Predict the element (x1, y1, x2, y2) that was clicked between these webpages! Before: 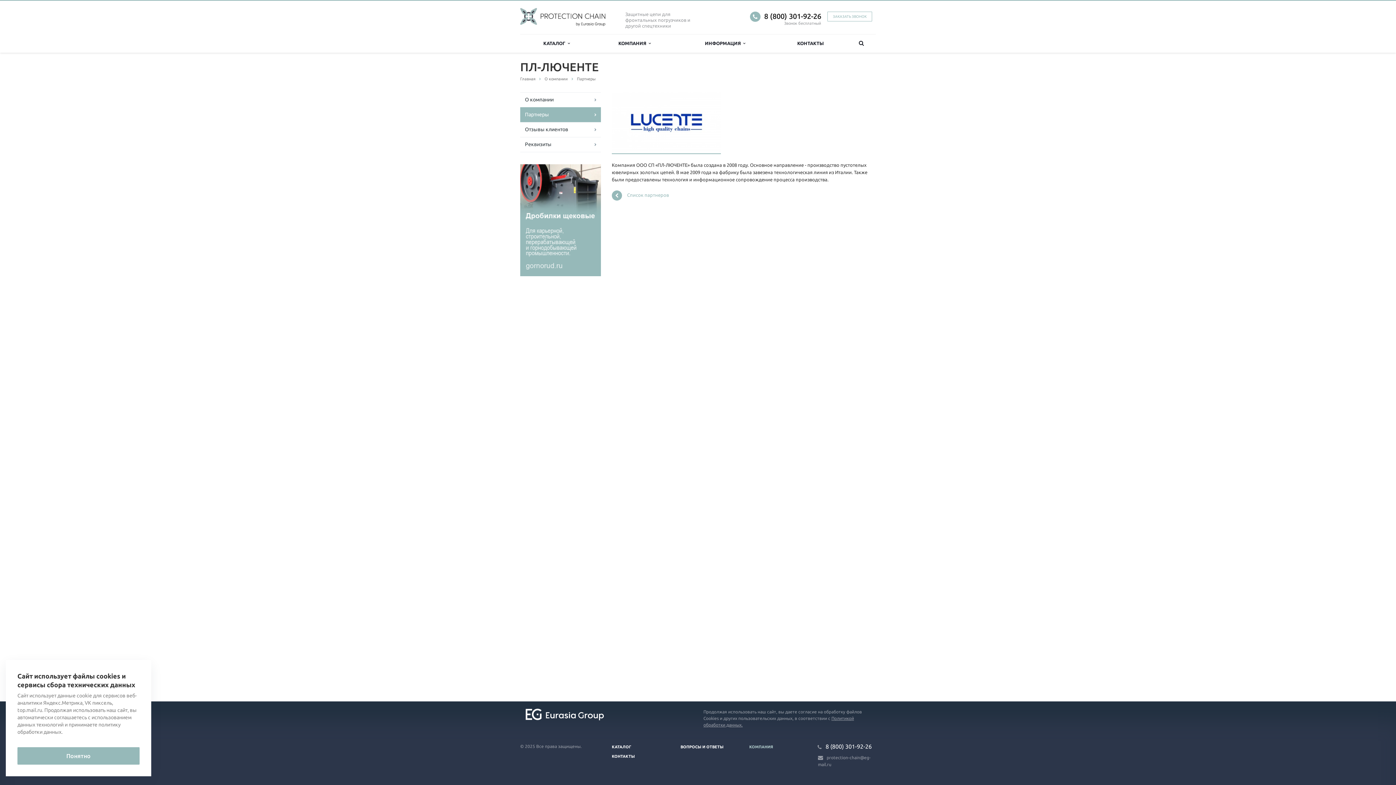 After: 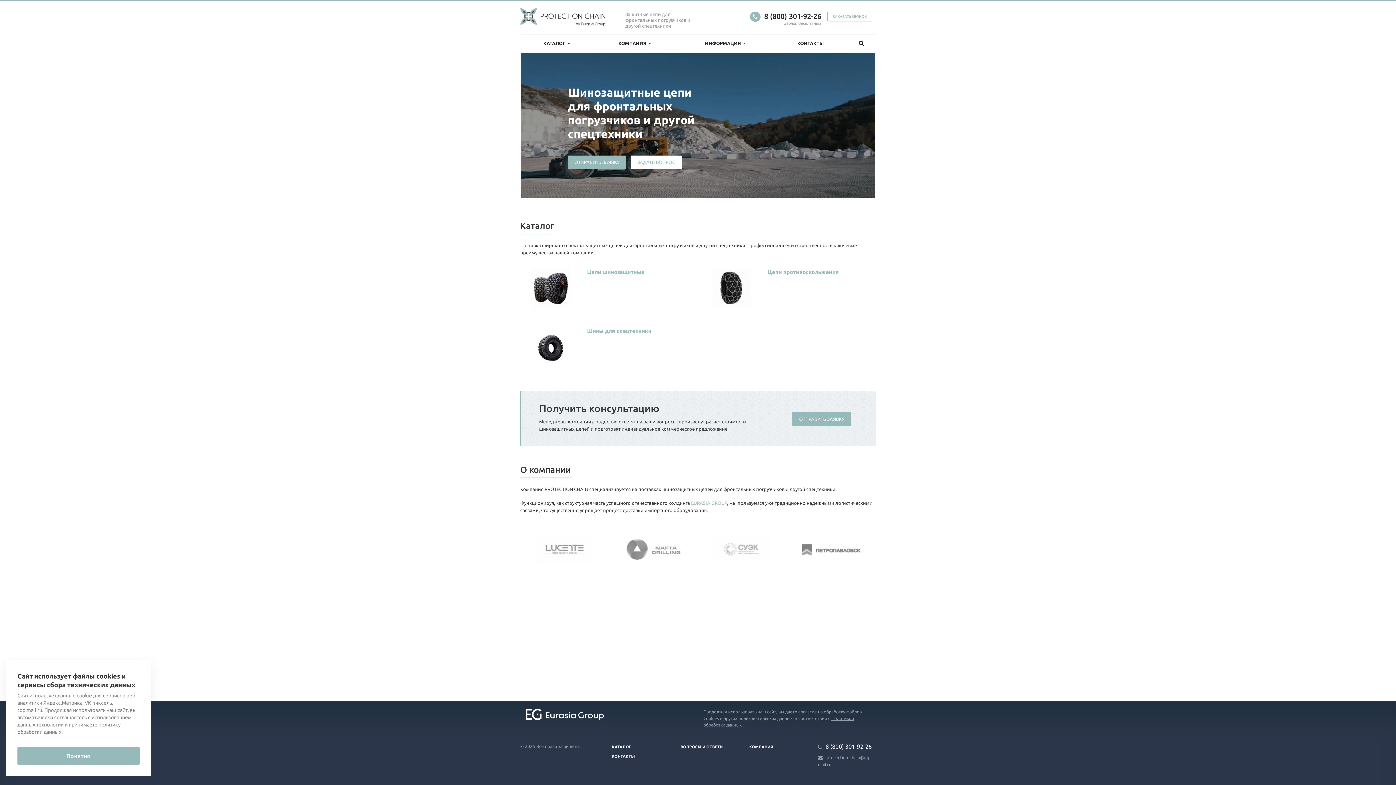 Action: bbox: (520, 13, 605, 18)